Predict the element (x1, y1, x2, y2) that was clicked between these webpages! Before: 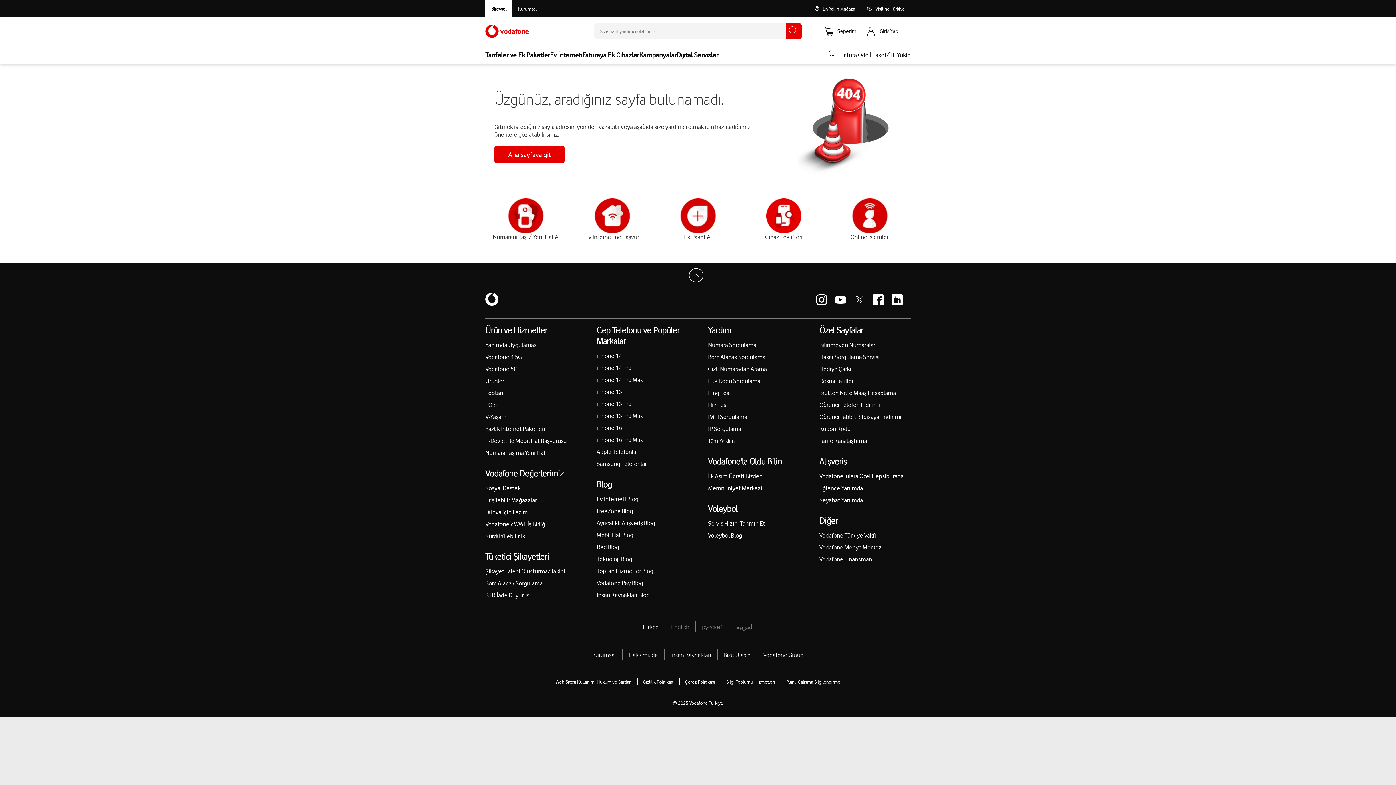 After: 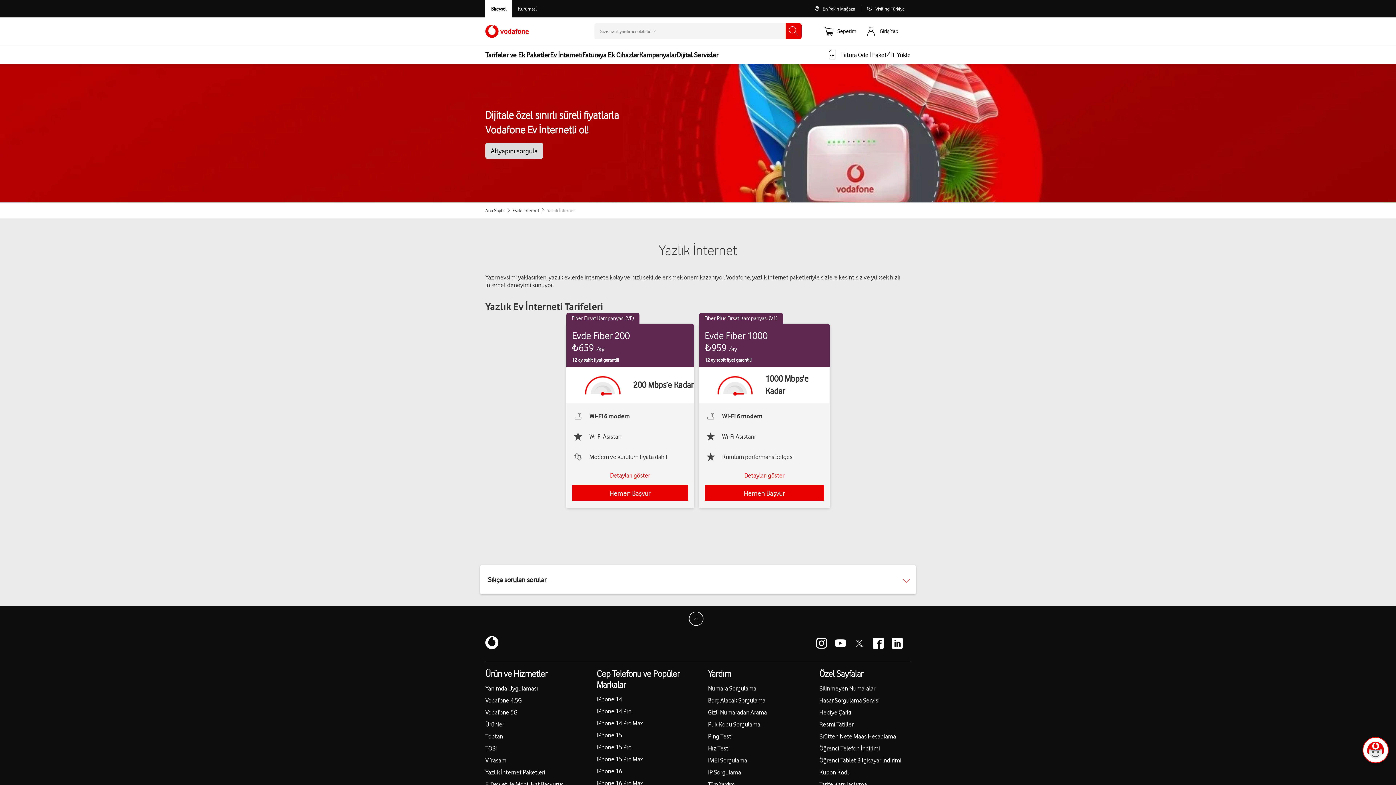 Action: label: Yazlık İnternet Paketleri bbox: (485, 425, 571, 432)